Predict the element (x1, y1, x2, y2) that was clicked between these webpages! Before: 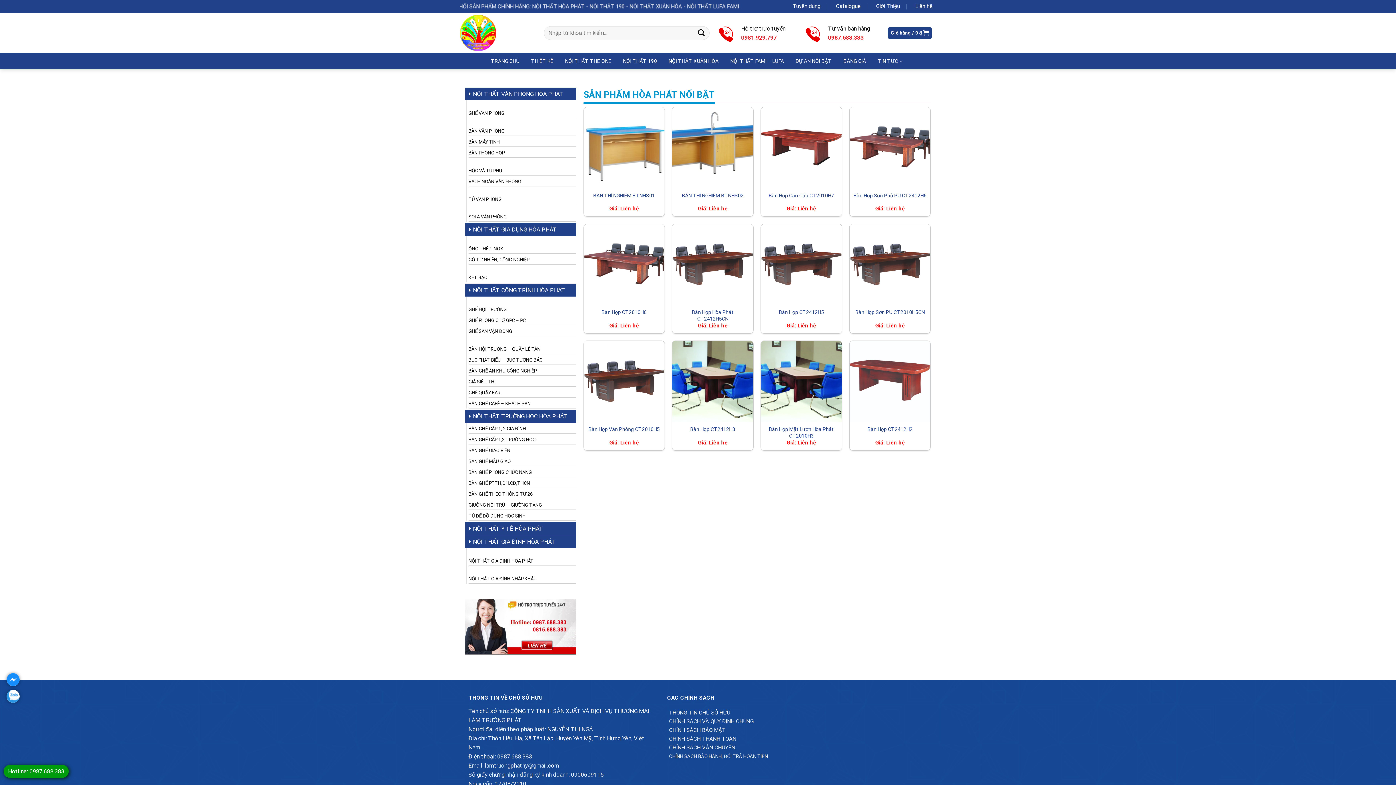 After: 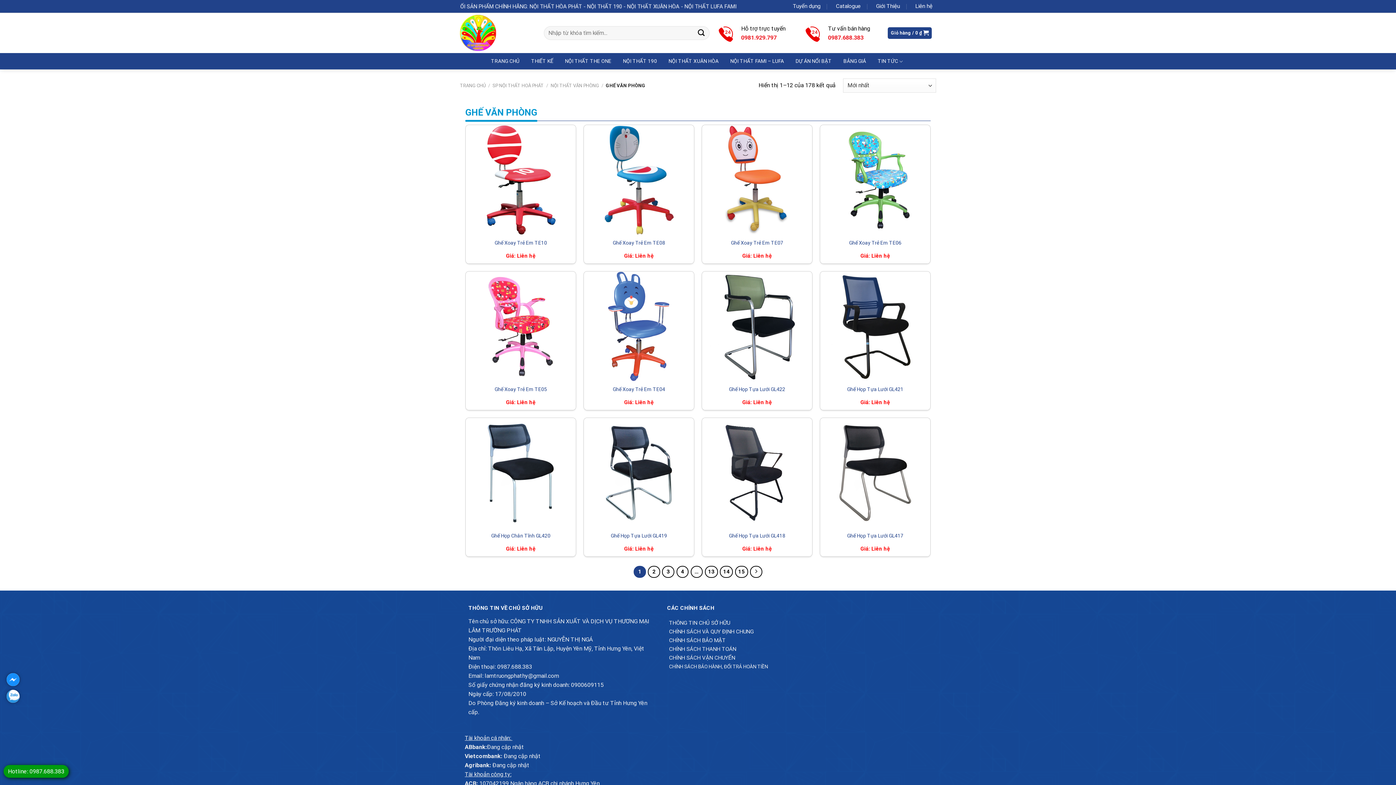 Action: bbox: (468, 100, 576, 118) label: GHẾ VĂN PHÒNG